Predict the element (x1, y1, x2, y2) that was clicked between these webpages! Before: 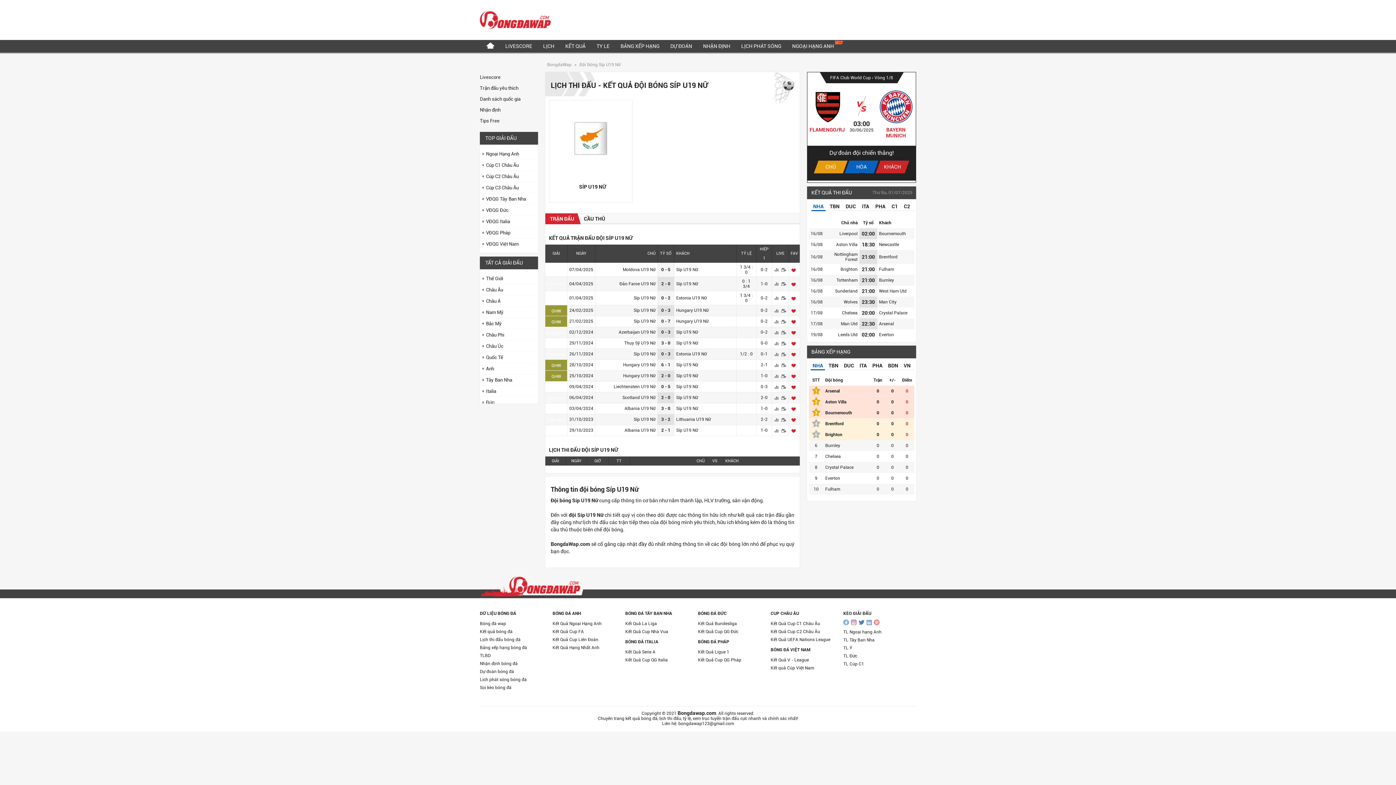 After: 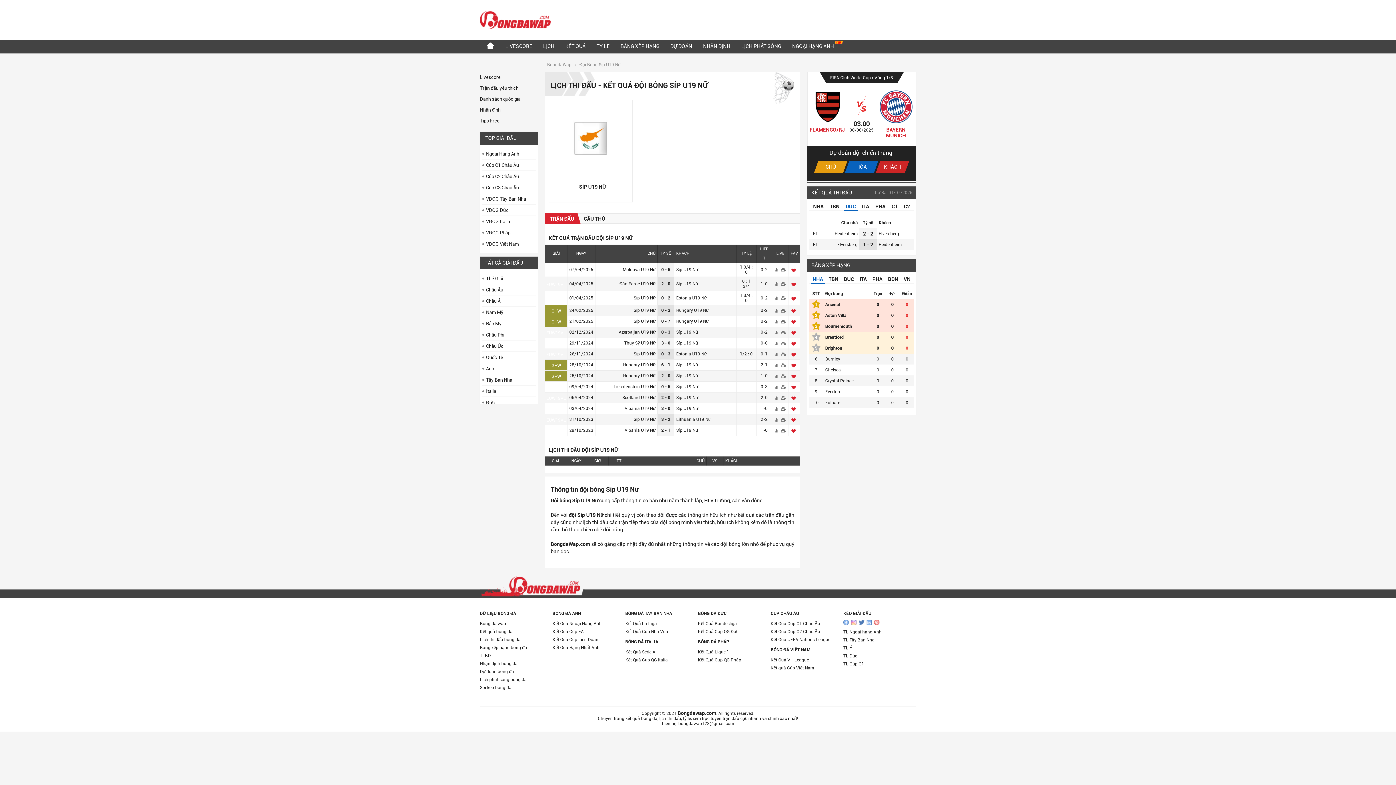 Action: bbox: (844, 202, 857, 211) label: DUC